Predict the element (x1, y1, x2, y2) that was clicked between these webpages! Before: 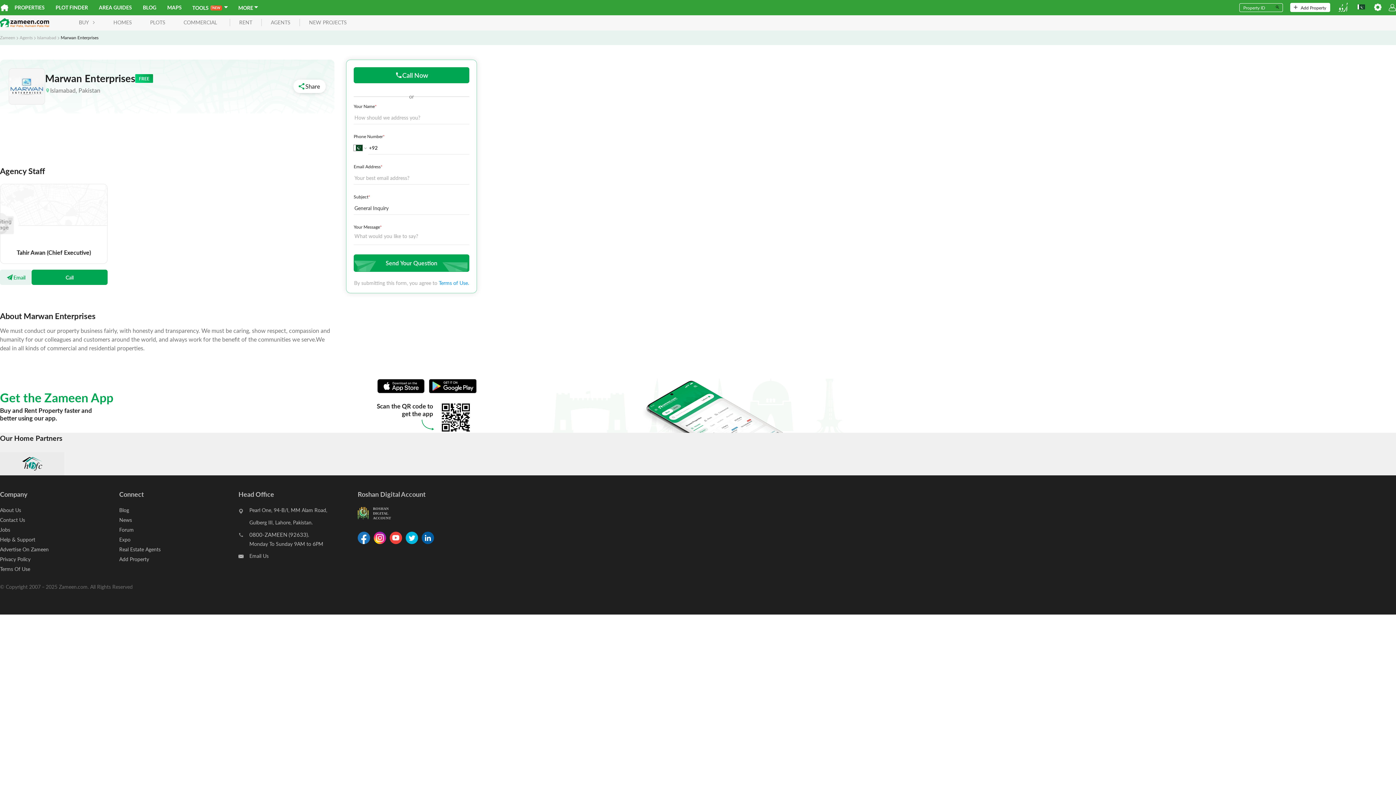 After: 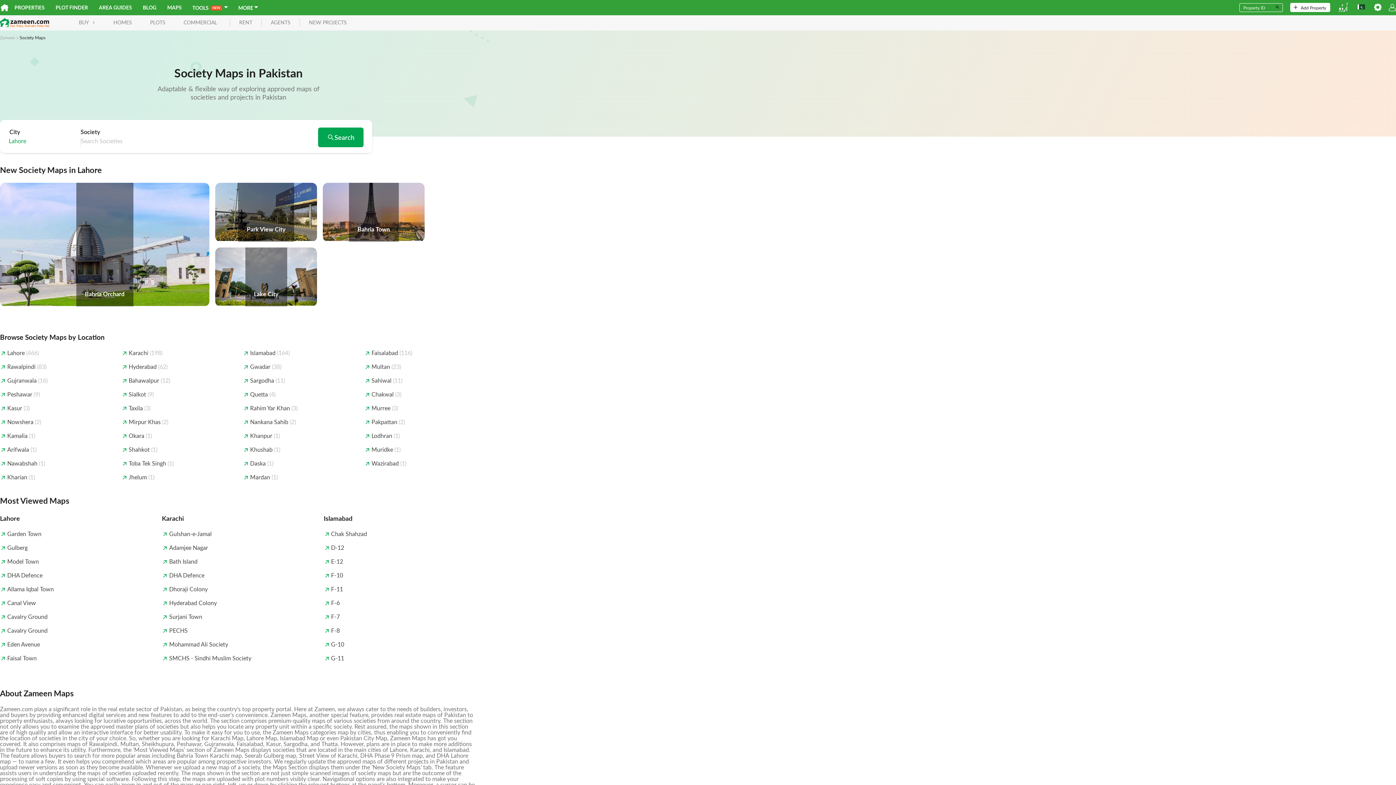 Action: label: MAPS bbox: (161, 0, 187, 14)